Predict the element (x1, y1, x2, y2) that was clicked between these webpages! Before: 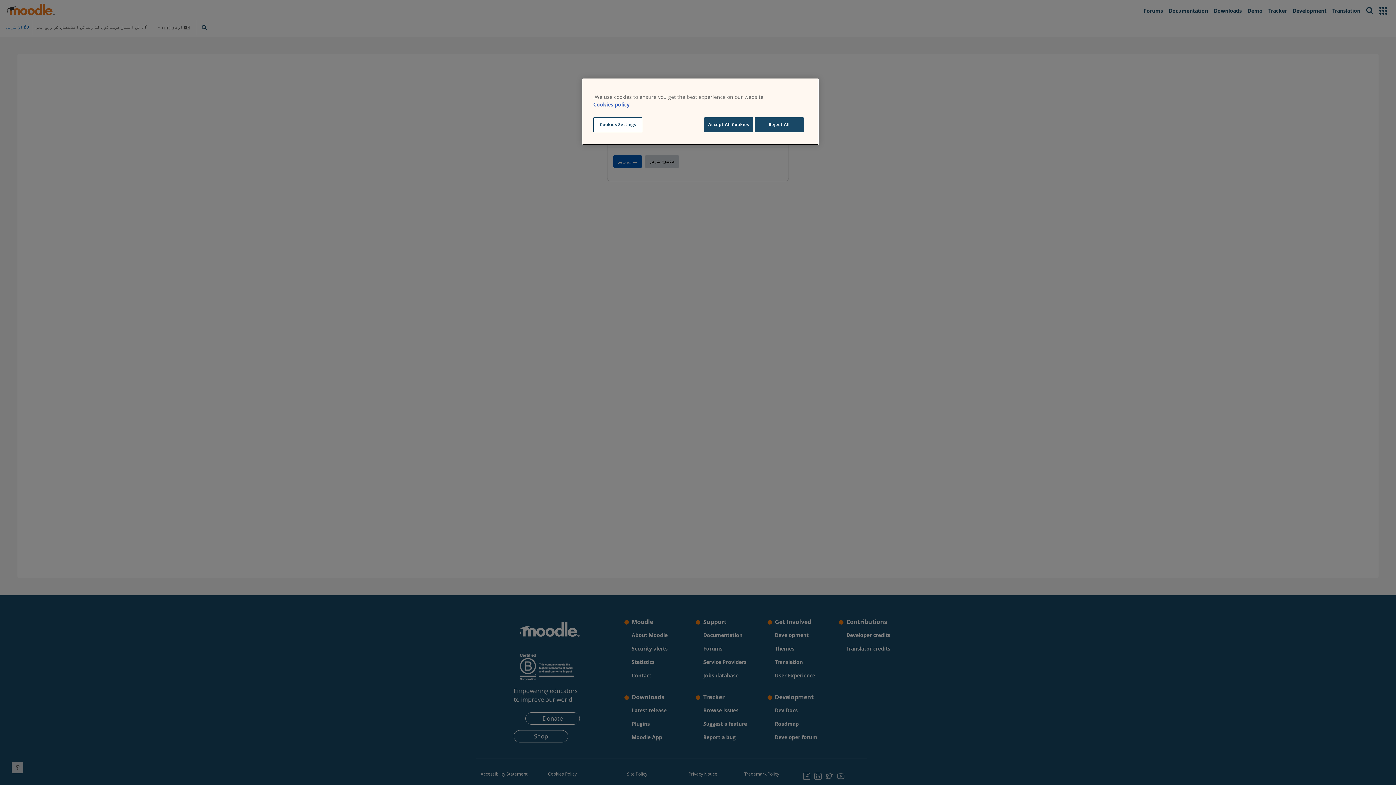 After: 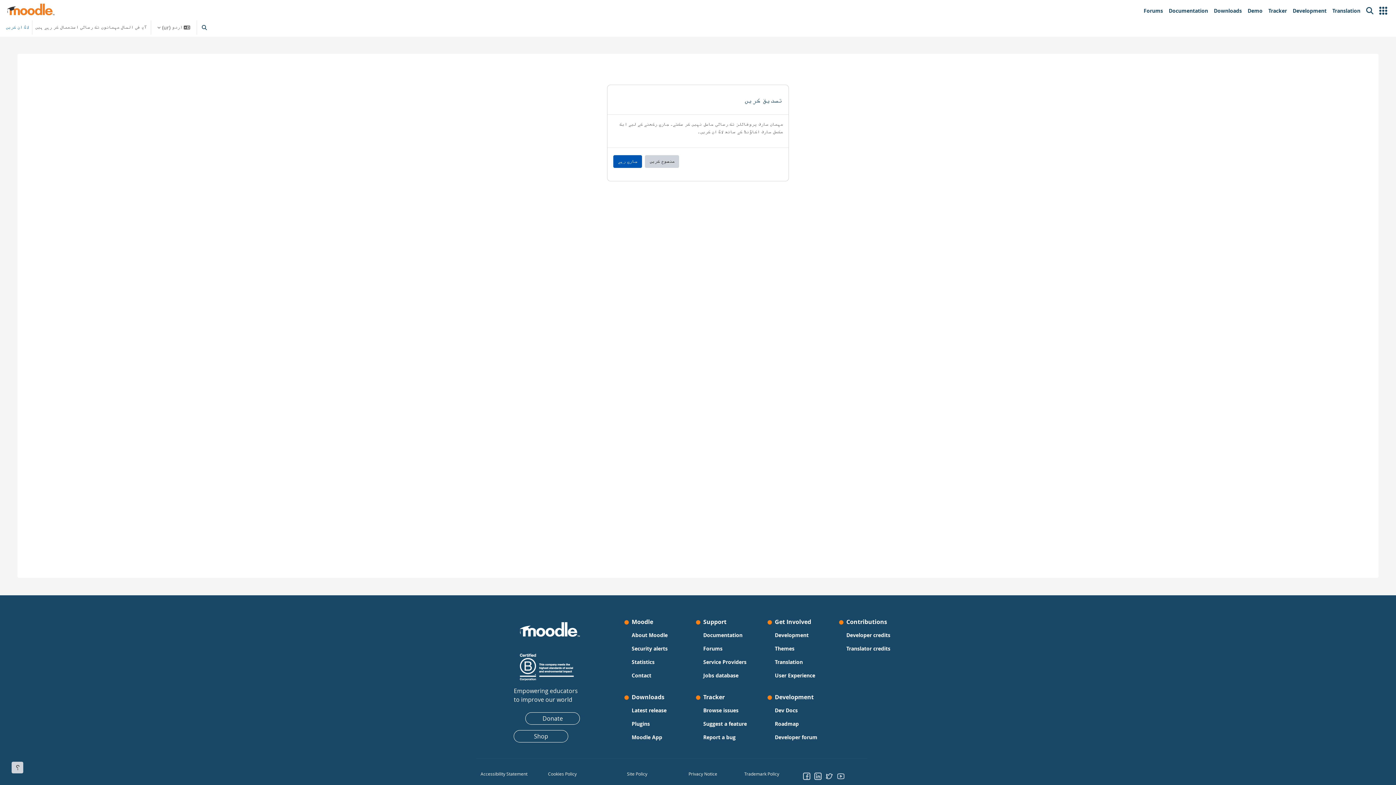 Action: label: Accept All Cookies bbox: (704, 117, 753, 132)